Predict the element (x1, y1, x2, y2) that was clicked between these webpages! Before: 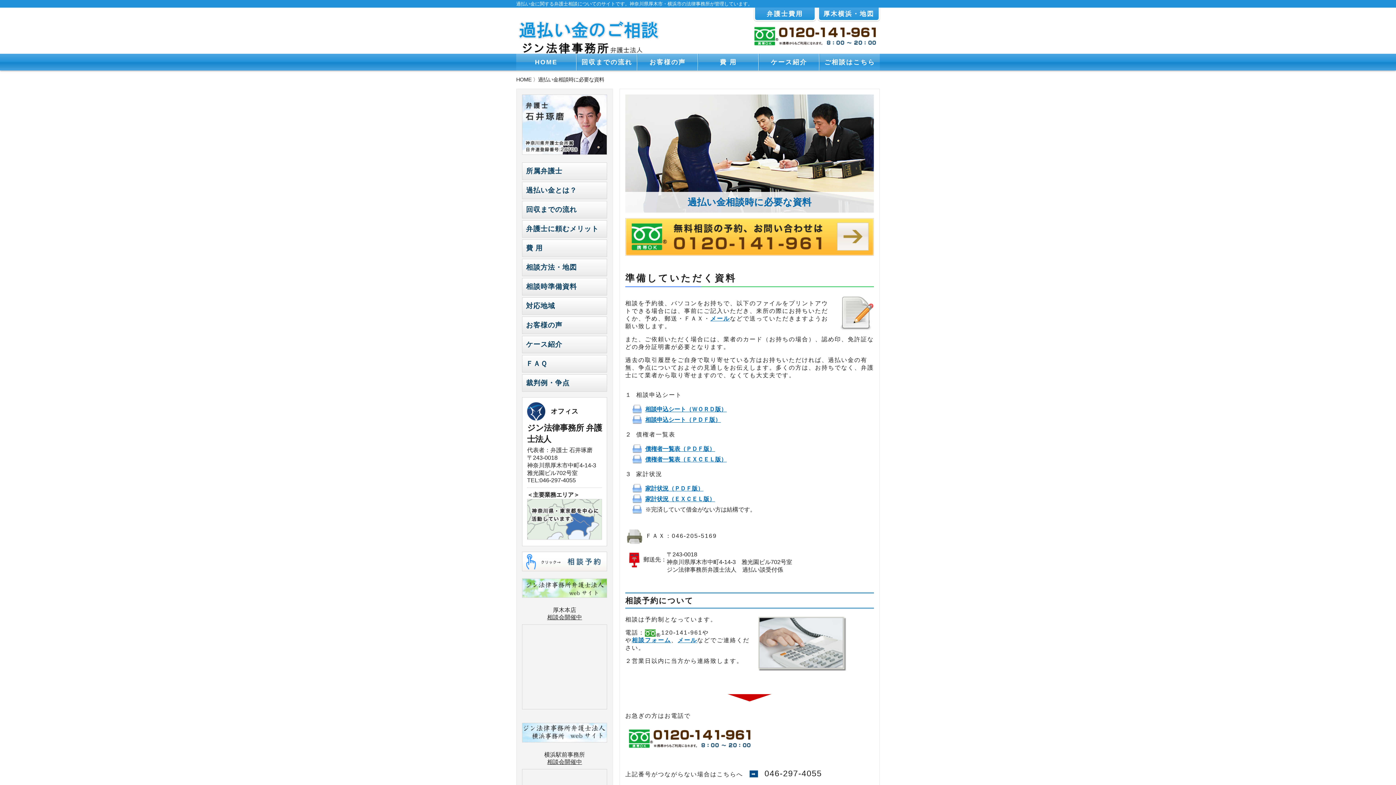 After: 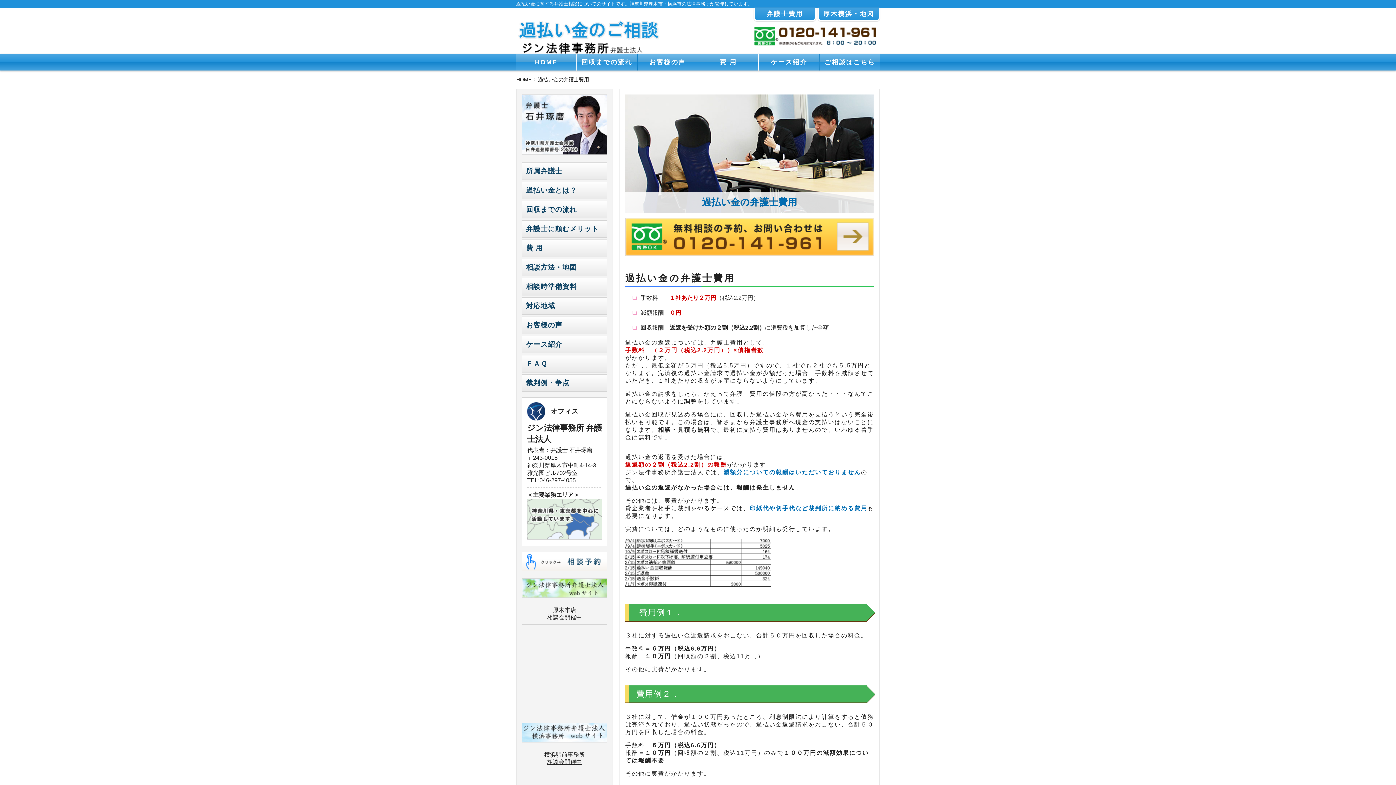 Action: label: 弁護士費用 bbox: (754, 7, 816, 21)